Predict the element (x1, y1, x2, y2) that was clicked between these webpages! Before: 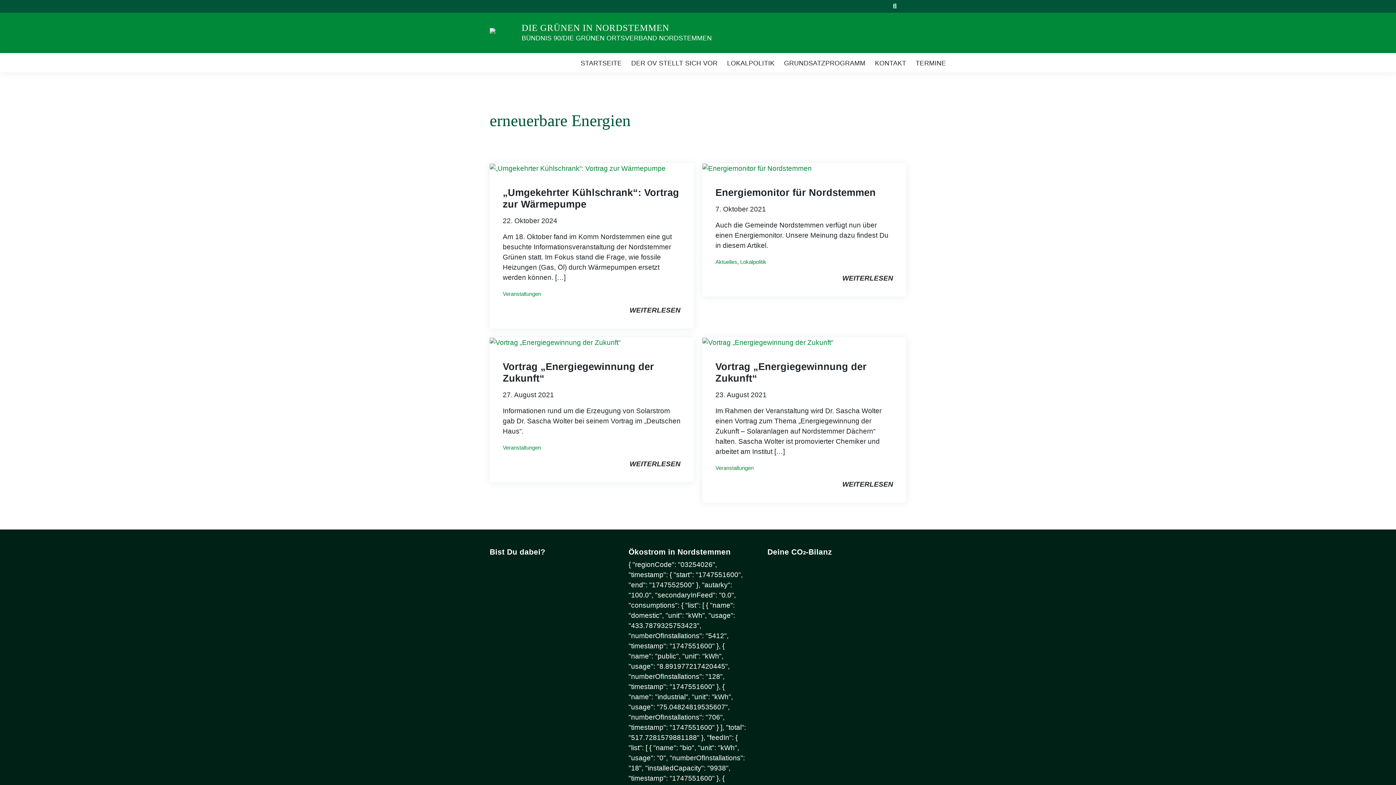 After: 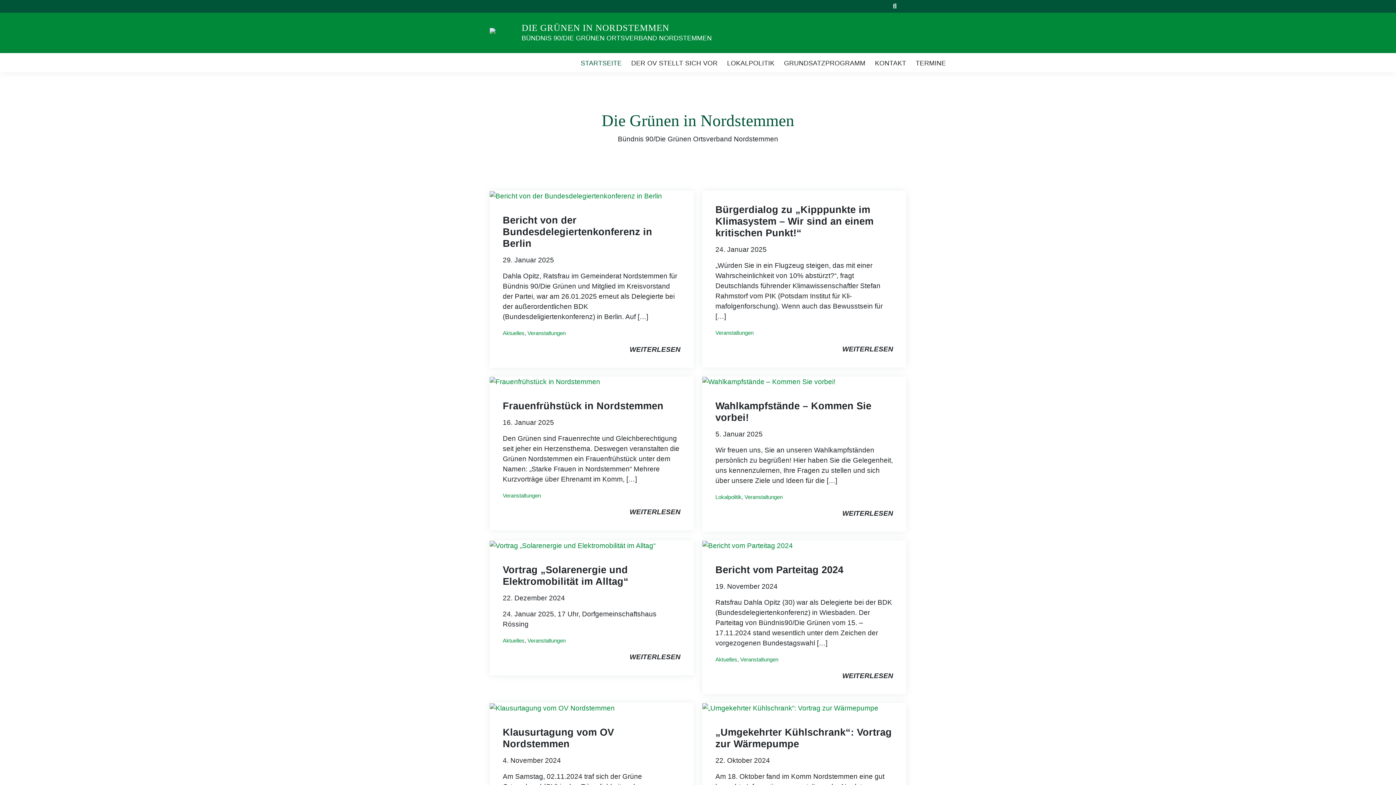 Action: bbox: (521, 22, 712, 33) label: DIE GRÜNEN IN NORDSTEMMEN